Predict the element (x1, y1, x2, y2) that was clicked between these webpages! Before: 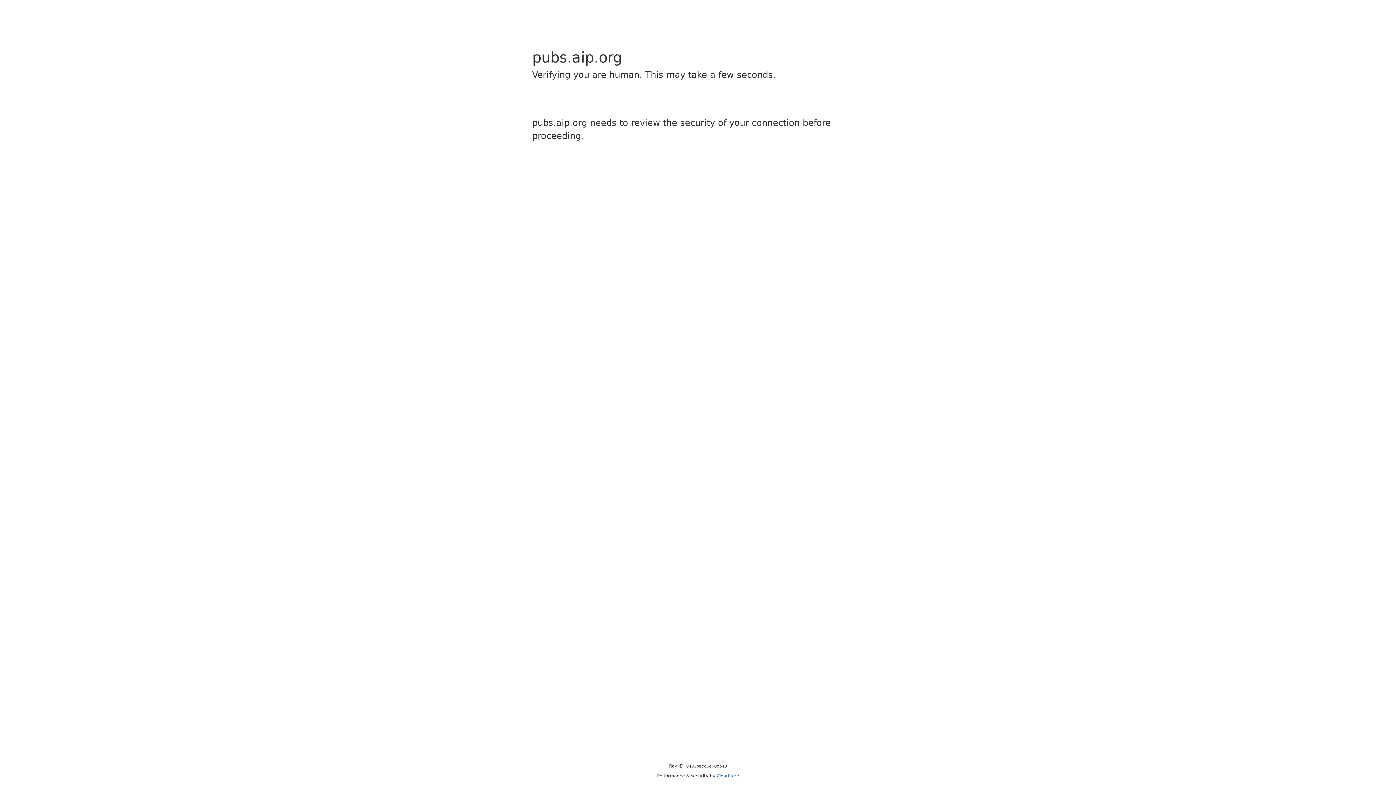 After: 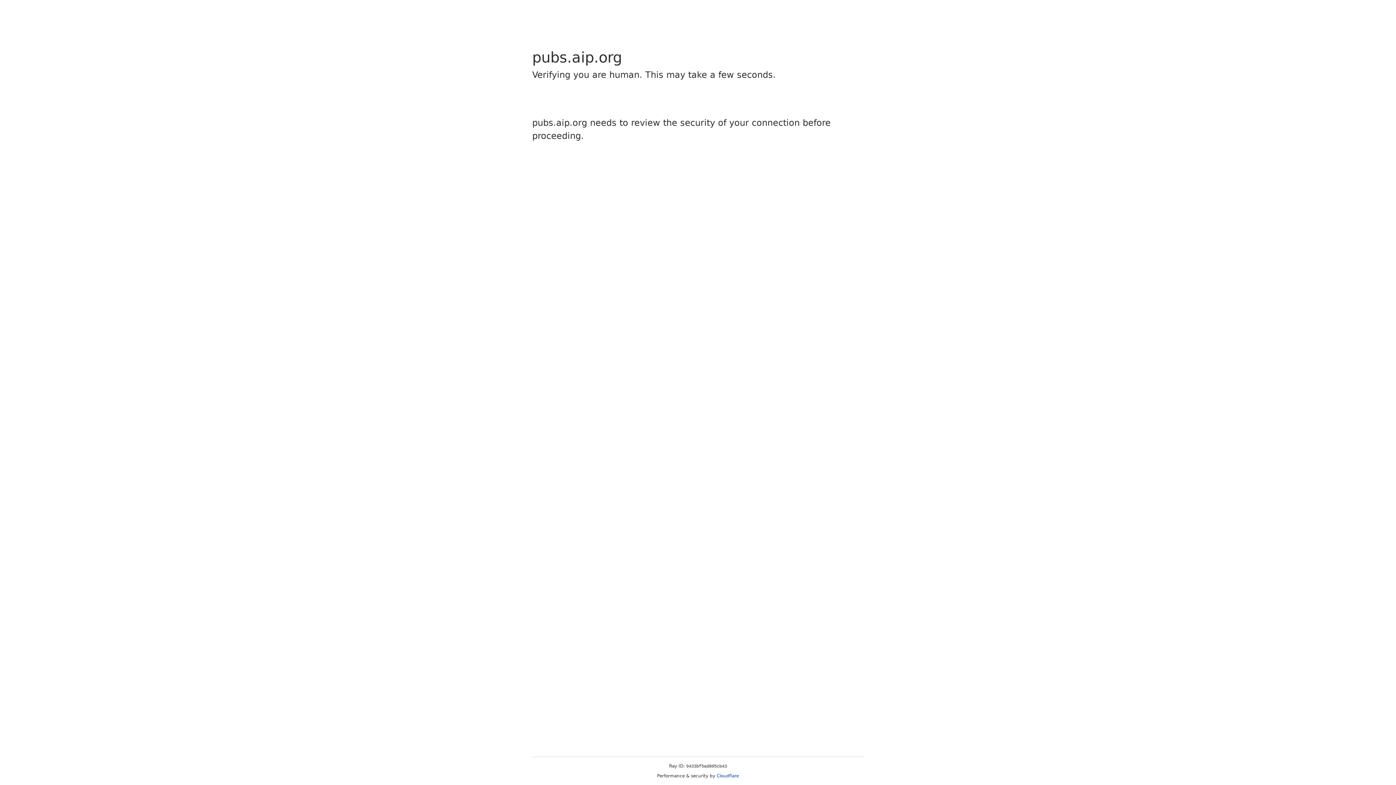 Action: bbox: (716, 773, 739, 778) label: Cloudflare